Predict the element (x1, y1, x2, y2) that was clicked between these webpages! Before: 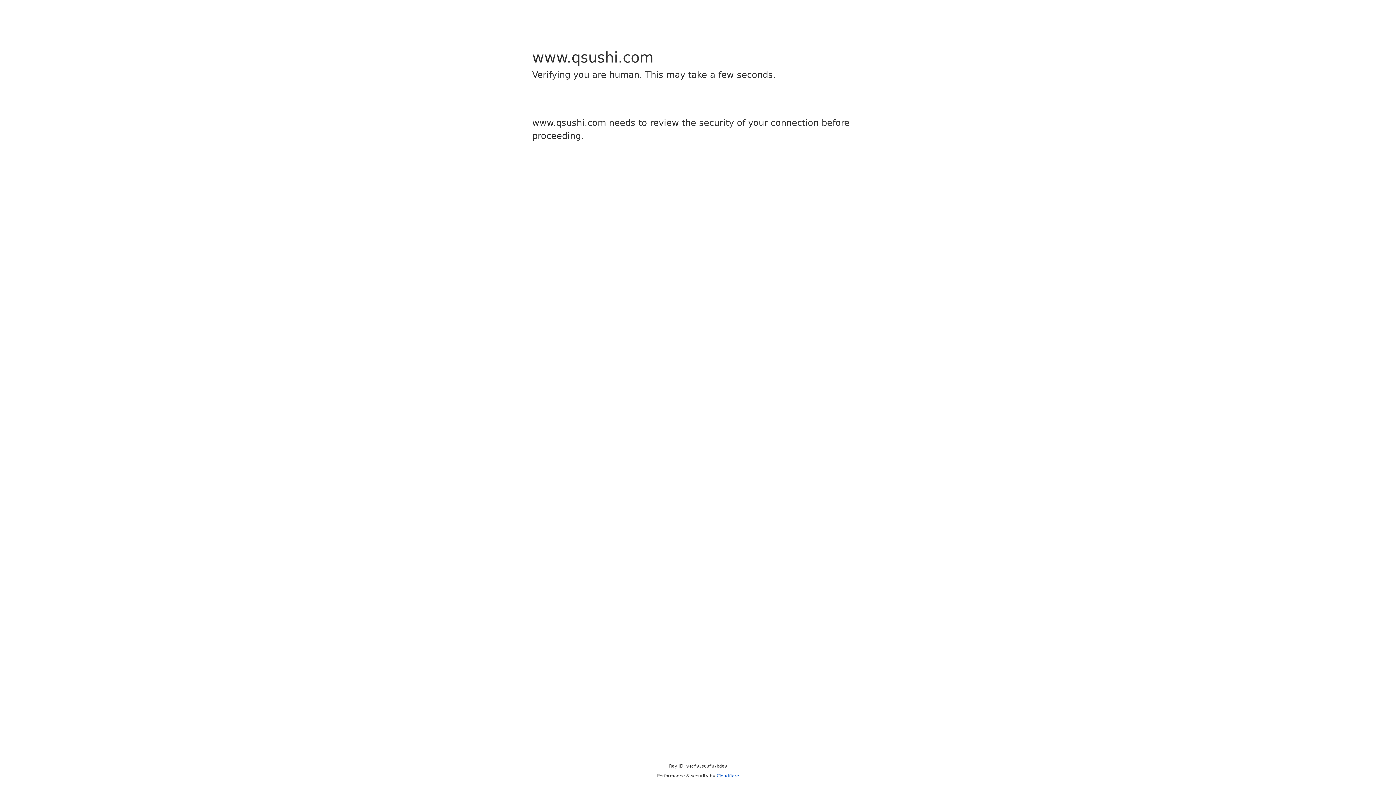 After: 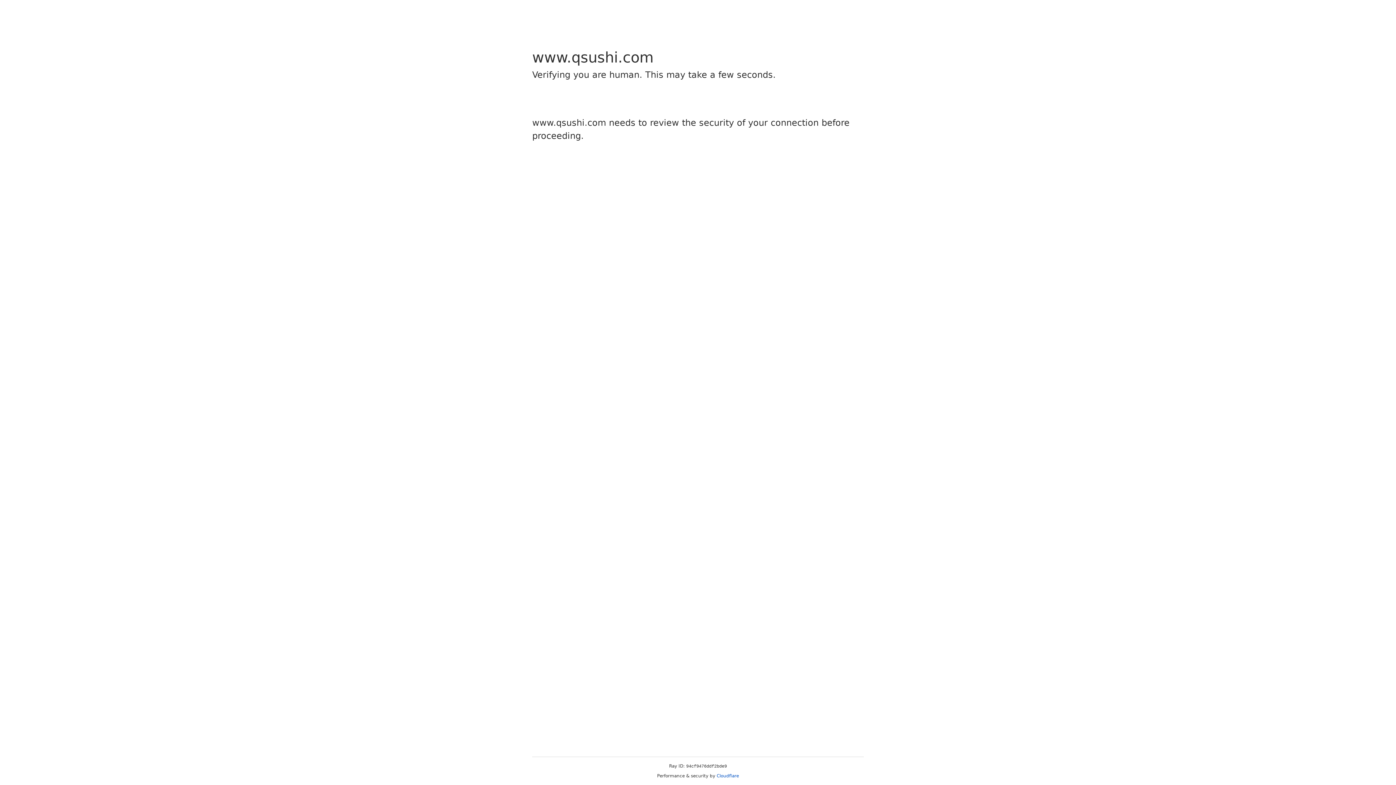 Action: bbox: (716, 773, 739, 778) label: Cloudflare